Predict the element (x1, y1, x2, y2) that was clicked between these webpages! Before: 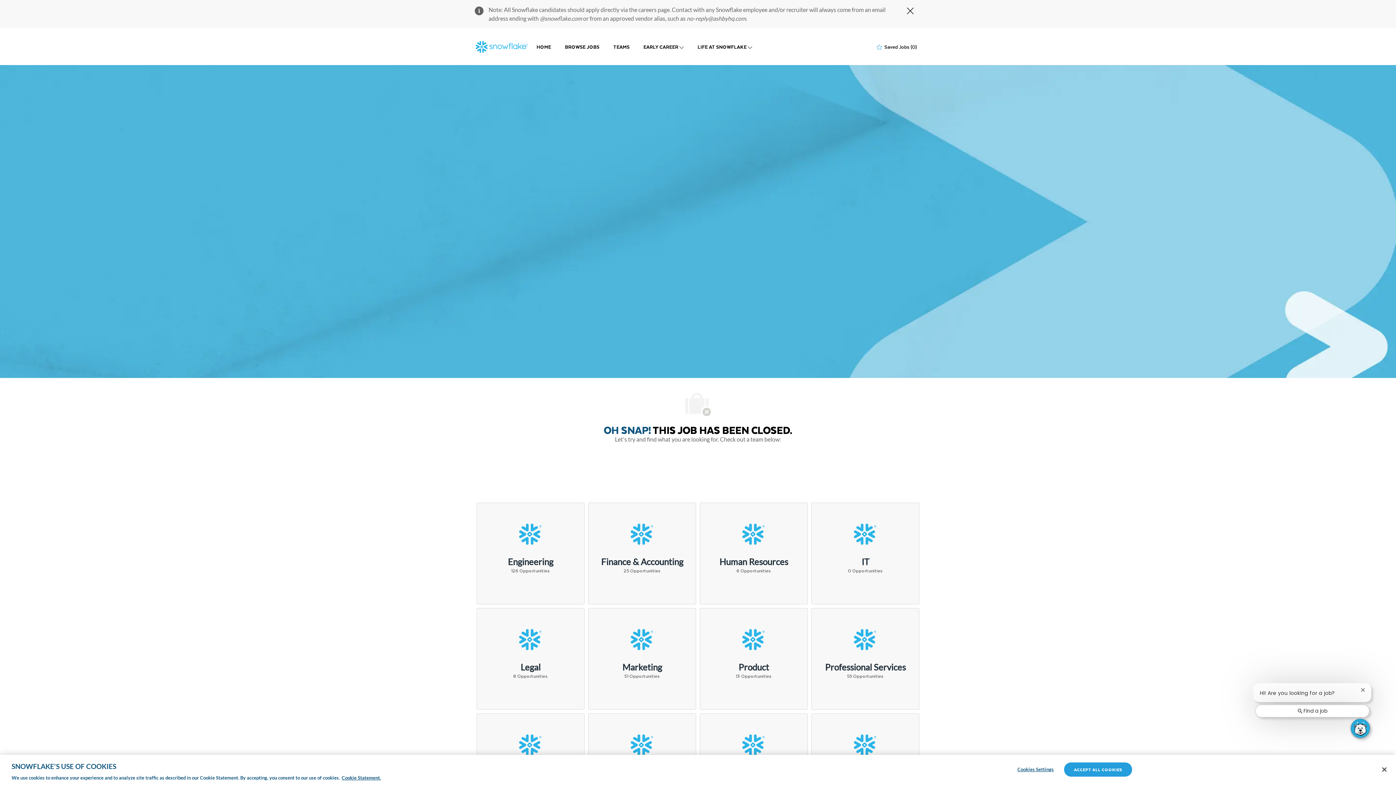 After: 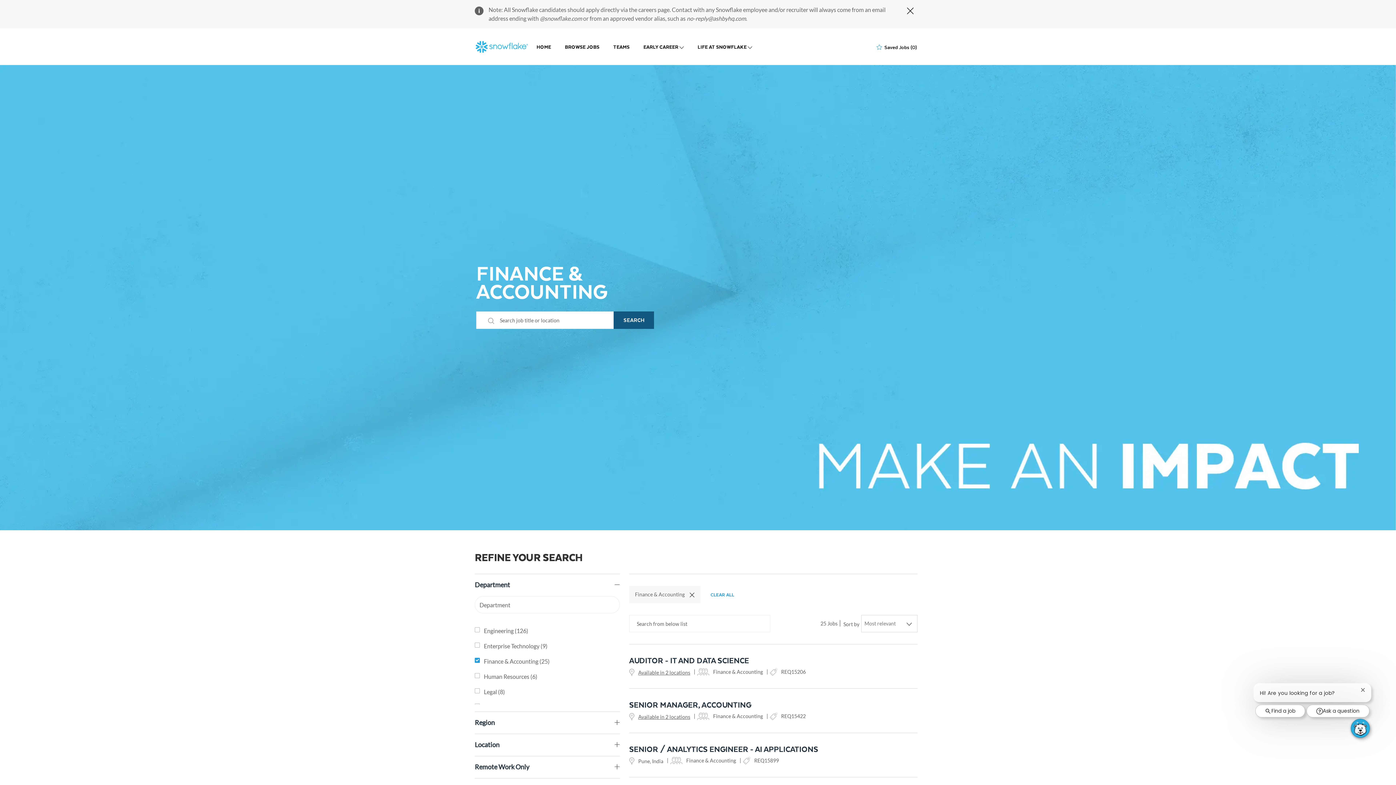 Action: label: Finance & Accounting

25 Opportunities bbox: (588, 502, 696, 604)